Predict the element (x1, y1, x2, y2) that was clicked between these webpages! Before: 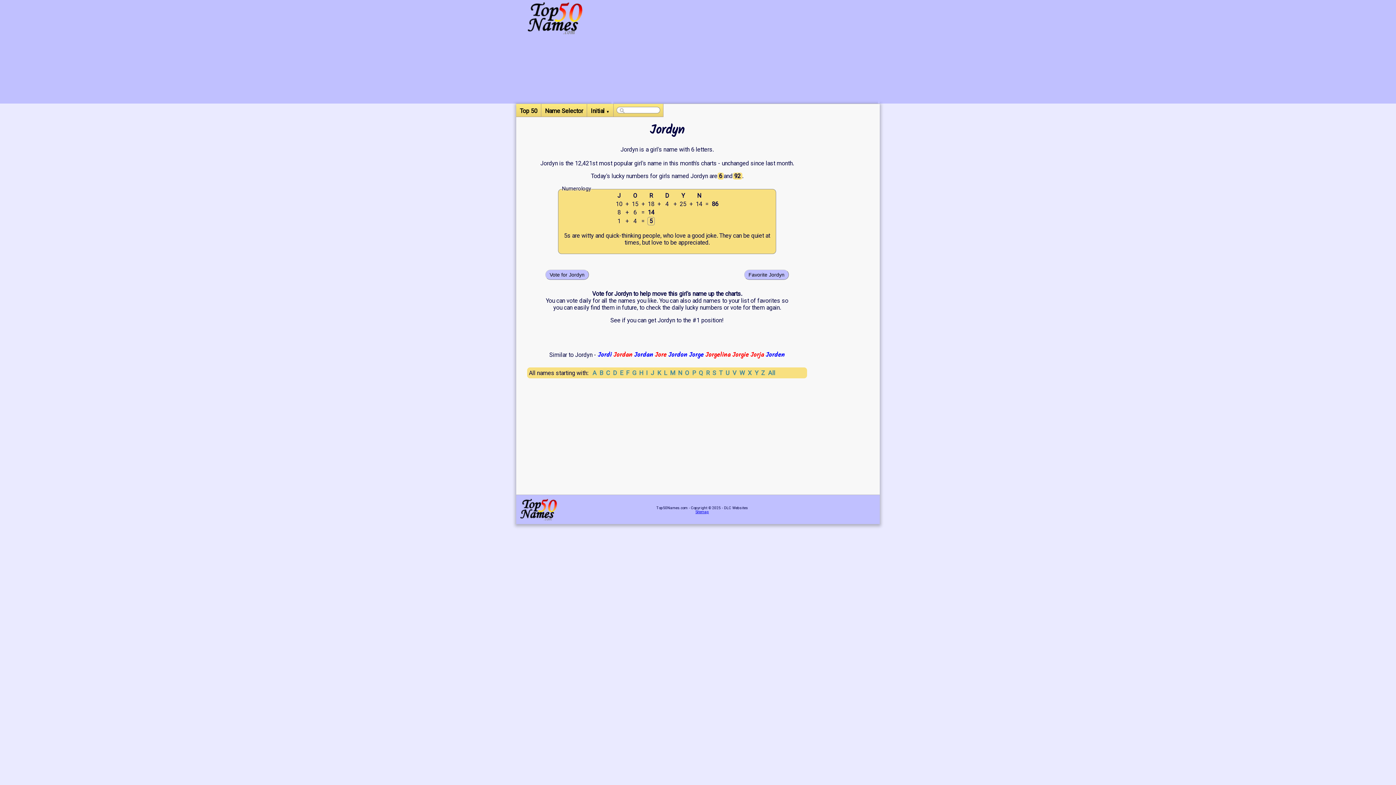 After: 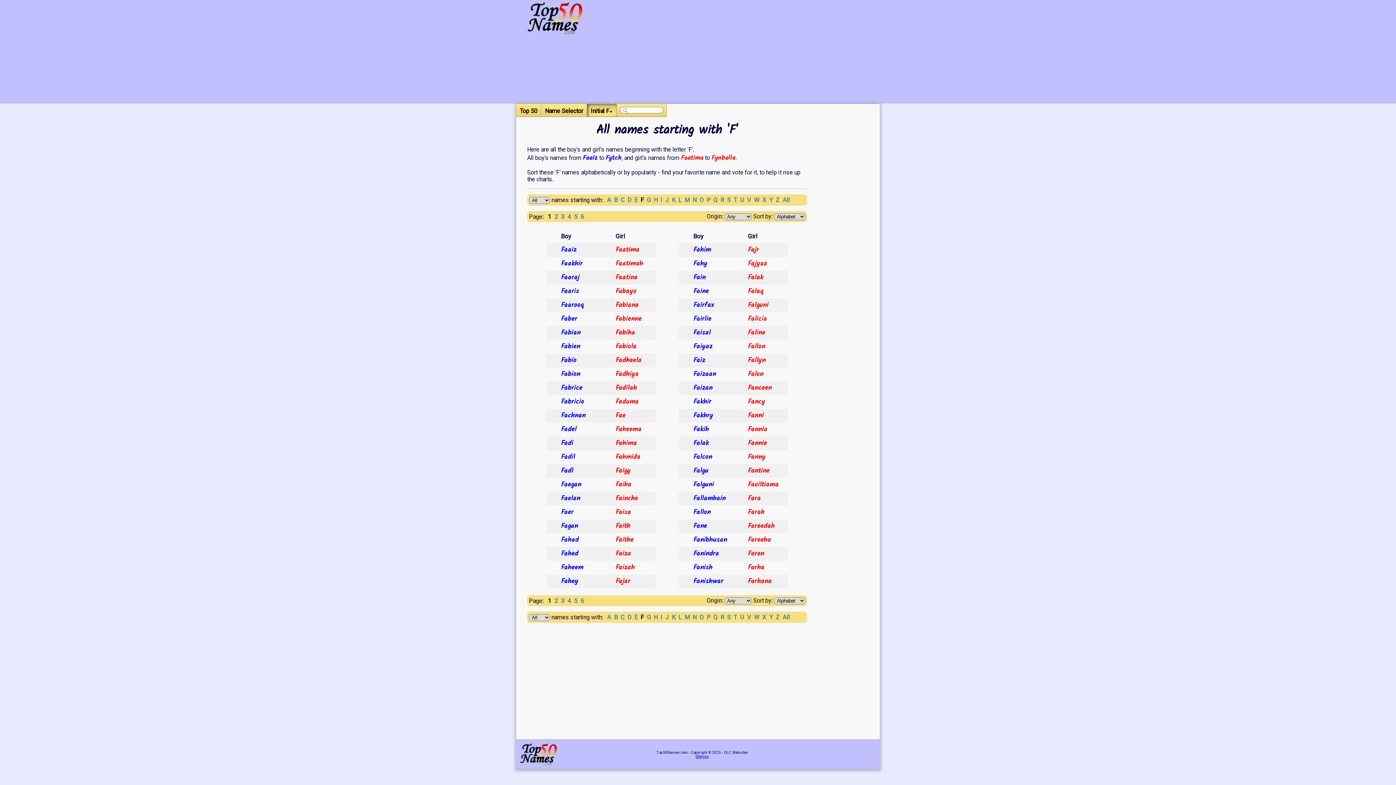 Action: label:  F  bbox: (624, 369, 630, 376)